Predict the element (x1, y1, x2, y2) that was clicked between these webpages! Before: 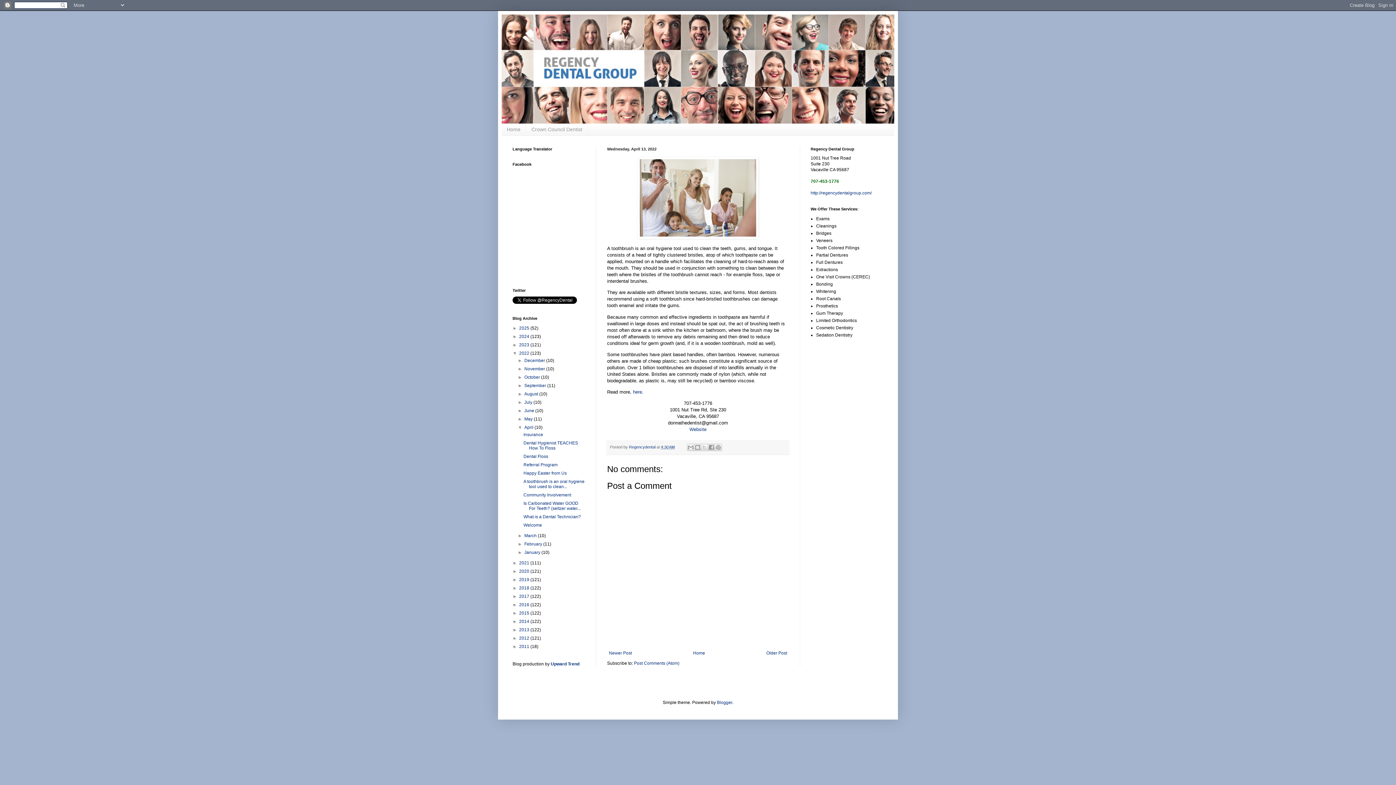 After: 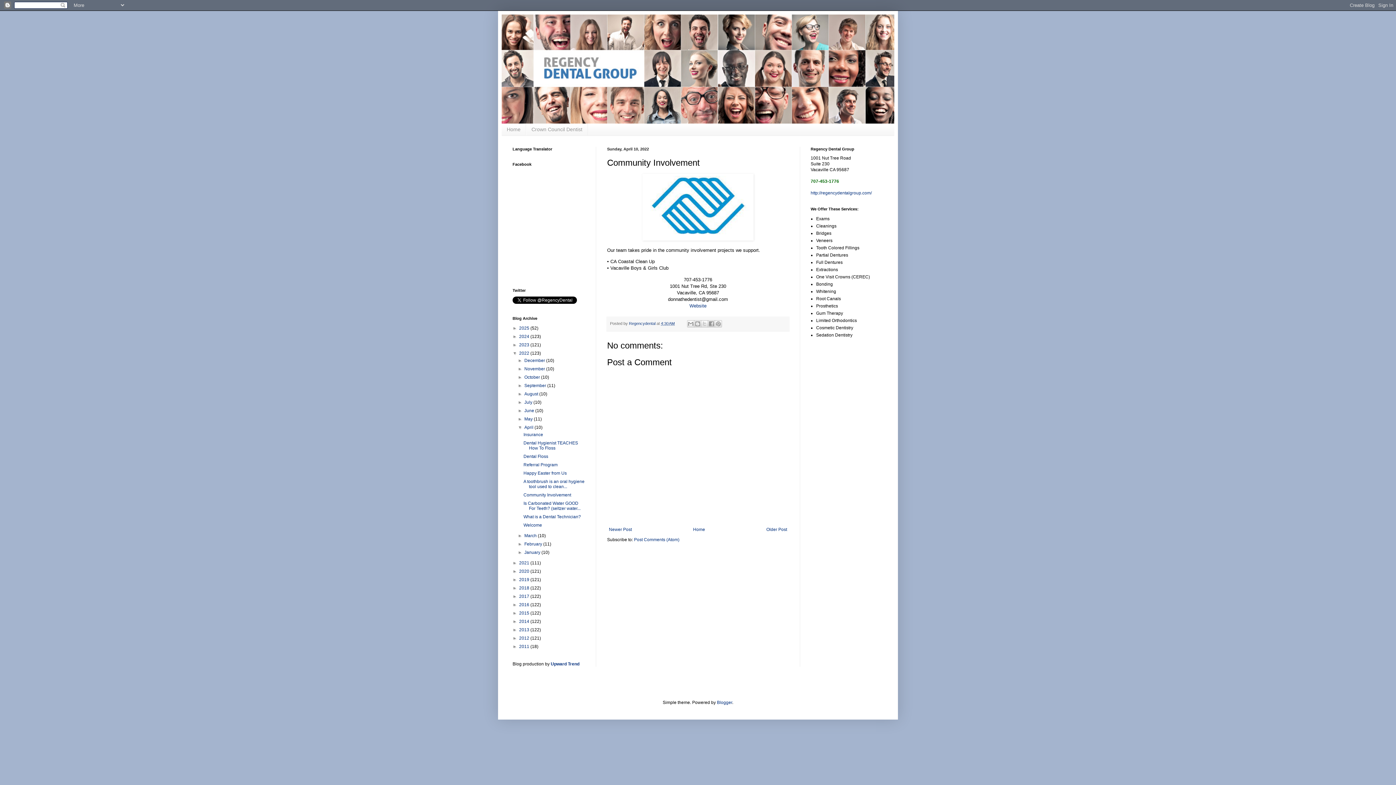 Action: label: Community Involvement bbox: (523, 492, 571, 497)